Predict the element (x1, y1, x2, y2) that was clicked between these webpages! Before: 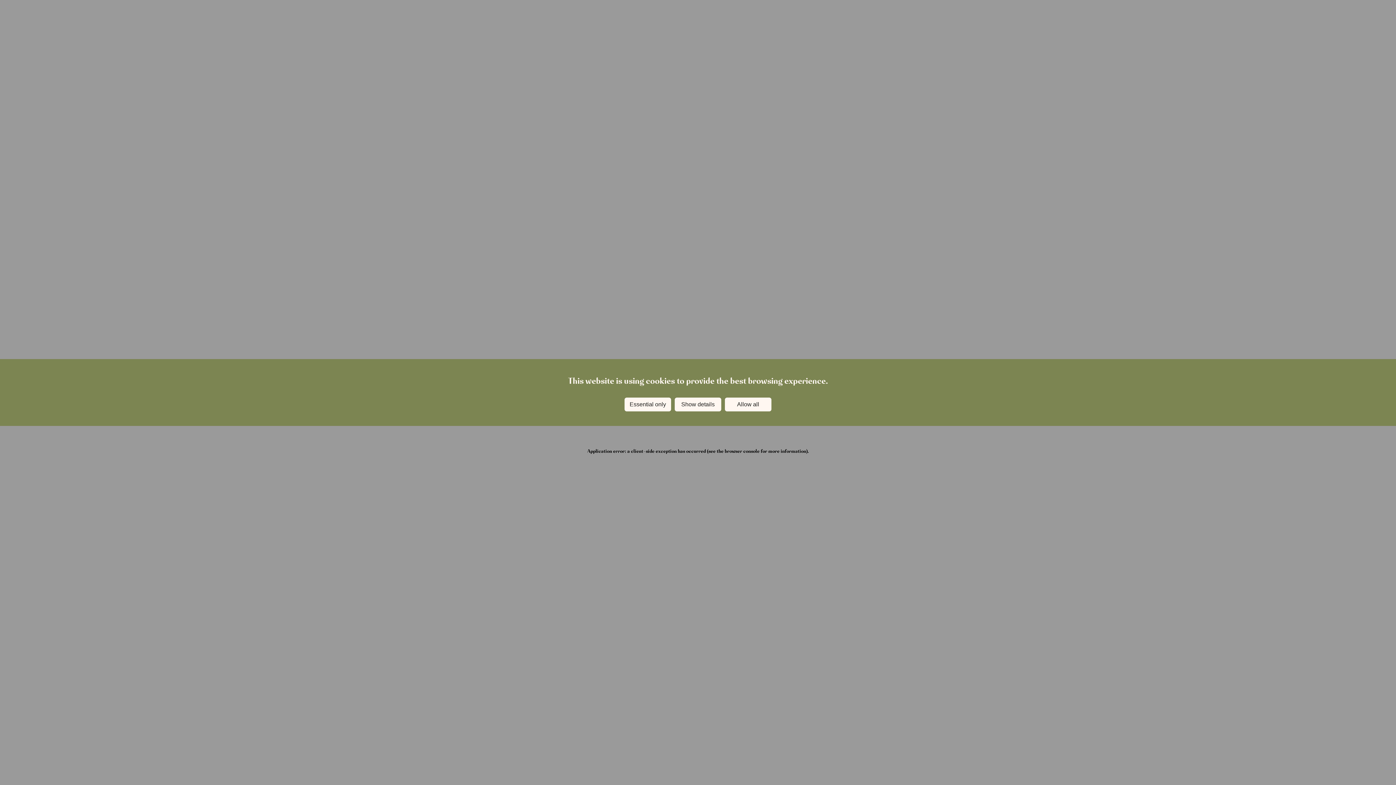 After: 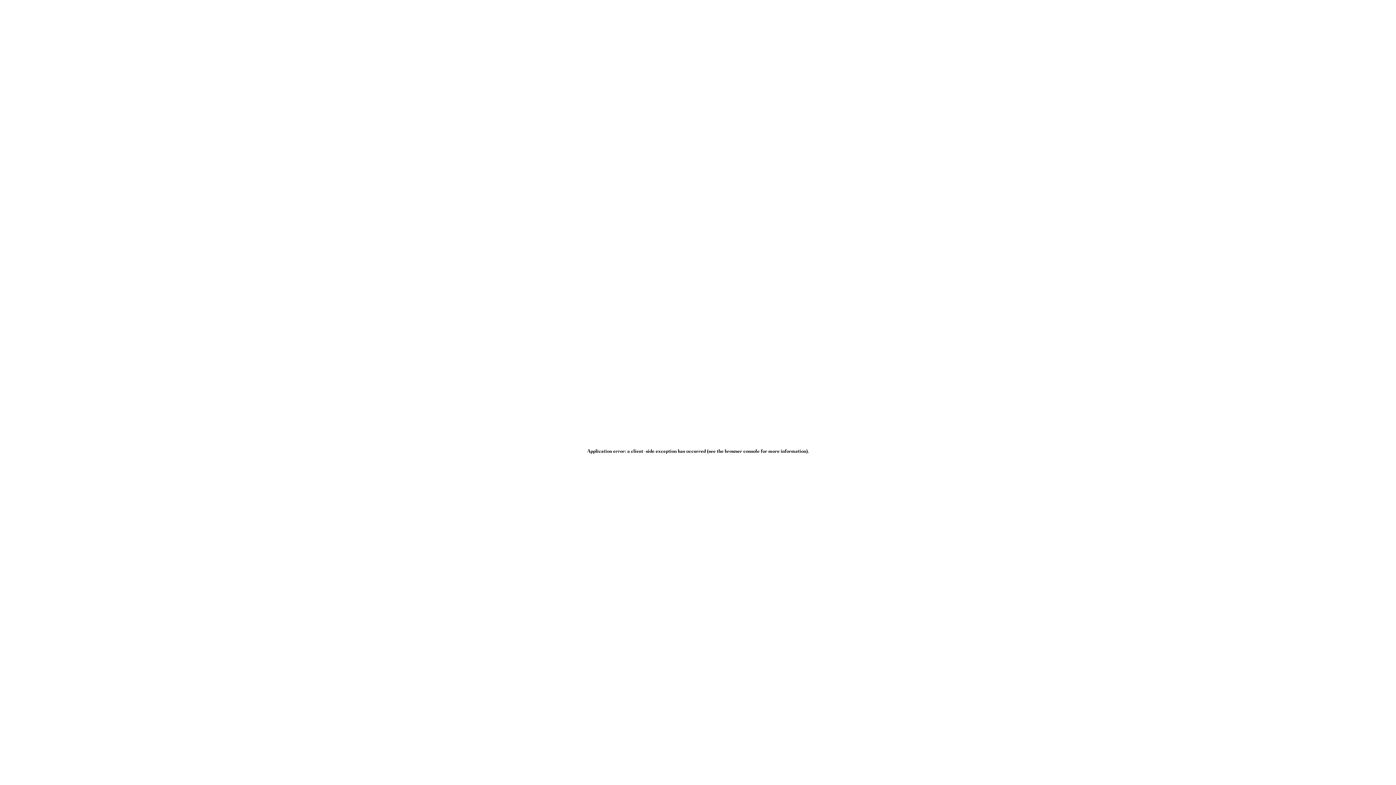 Action: bbox: (725, 397, 771, 411) label: Allow all